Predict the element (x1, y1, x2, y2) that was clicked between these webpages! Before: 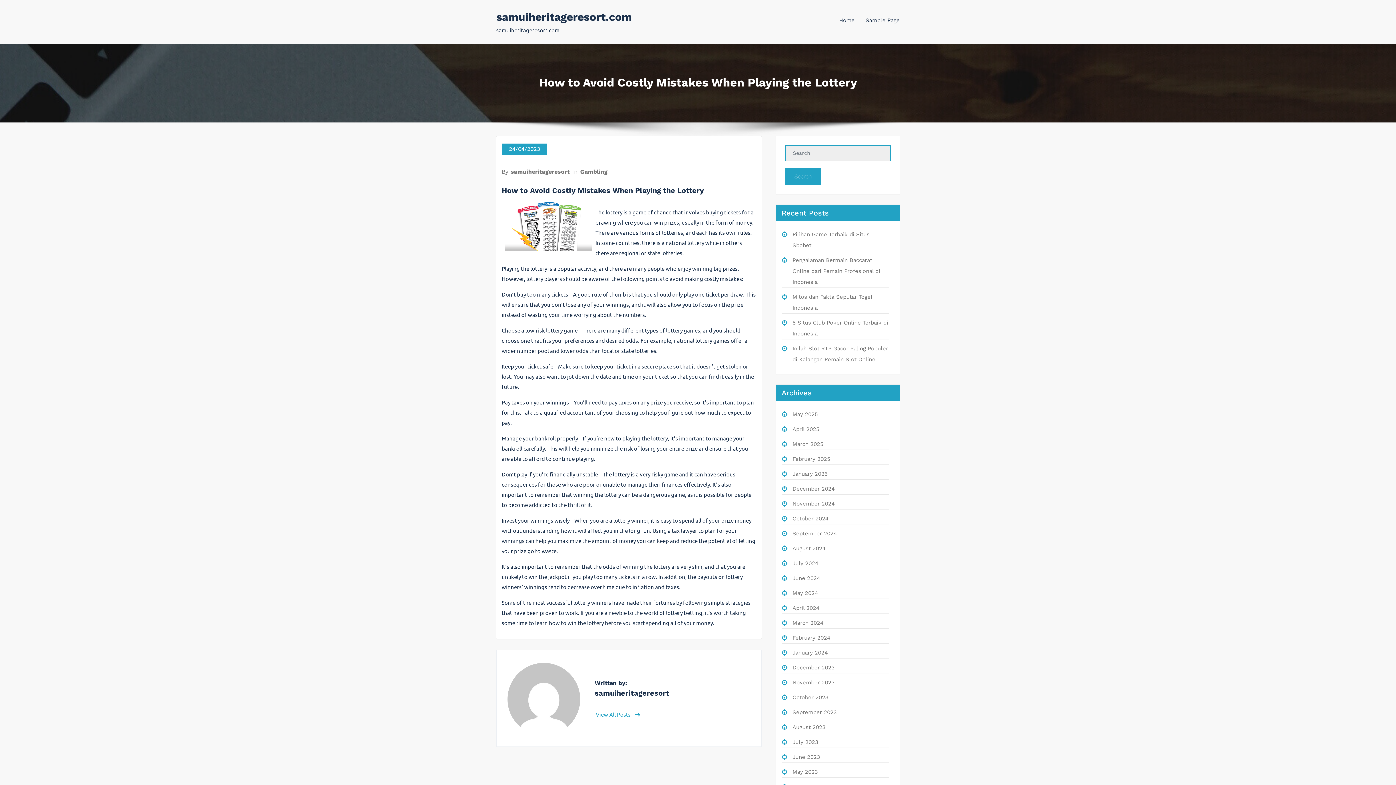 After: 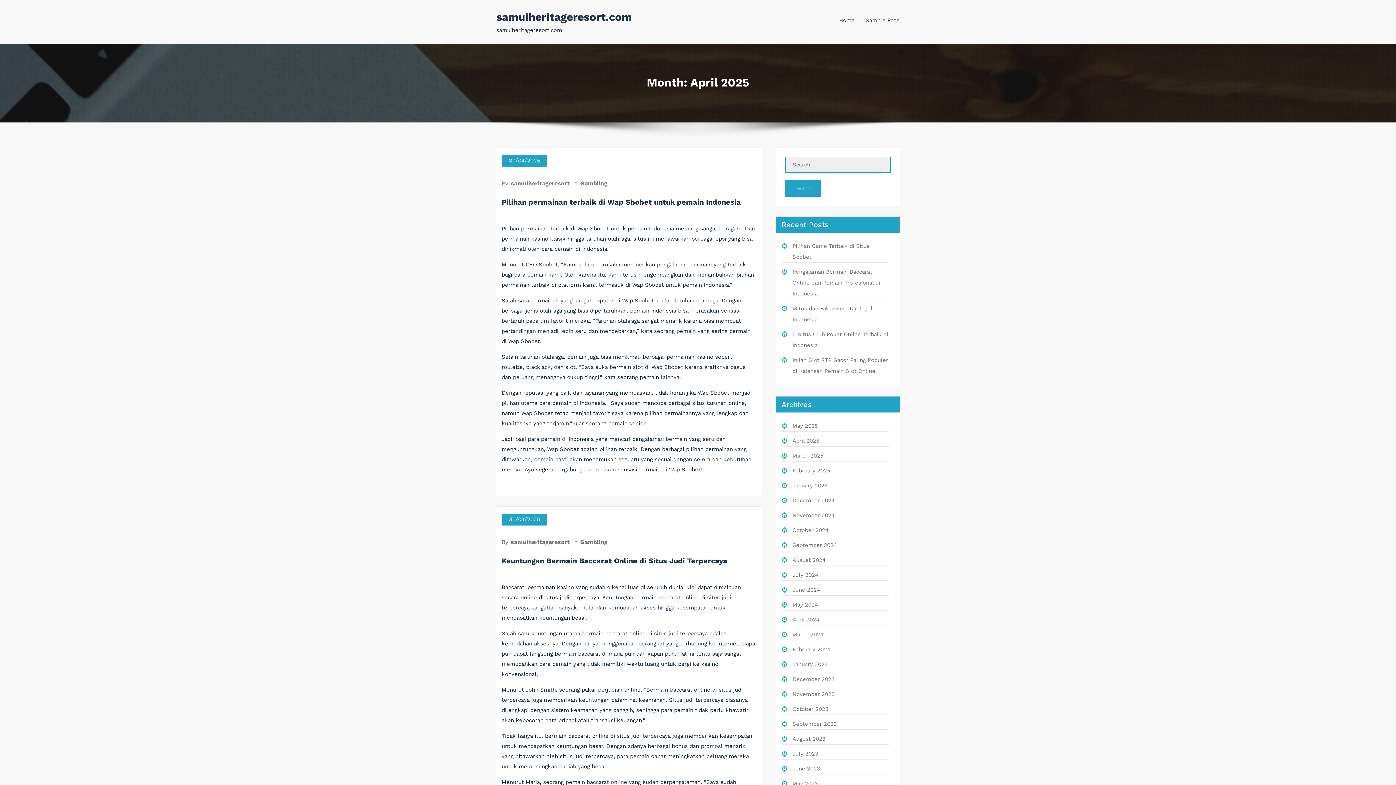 Action: label: April 2025 bbox: (792, 426, 819, 432)